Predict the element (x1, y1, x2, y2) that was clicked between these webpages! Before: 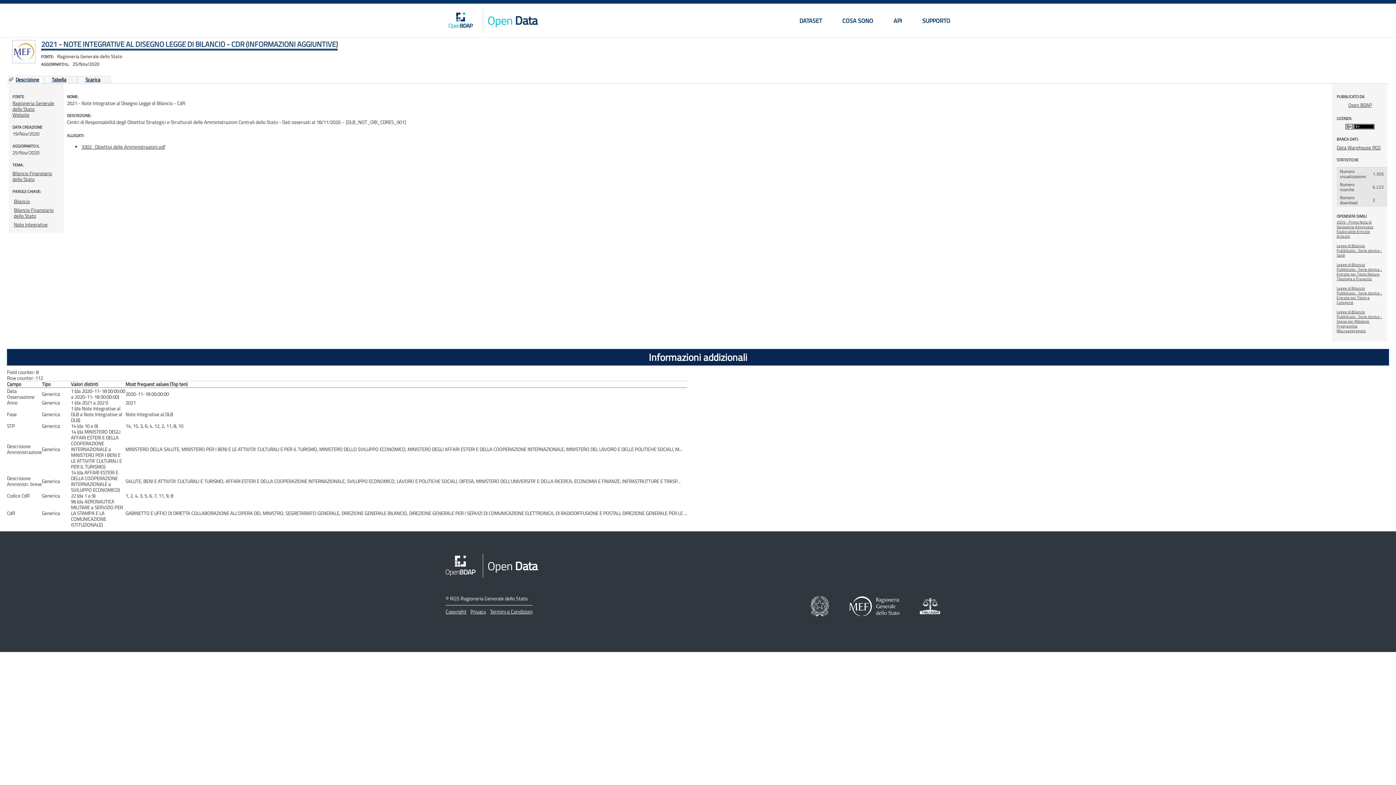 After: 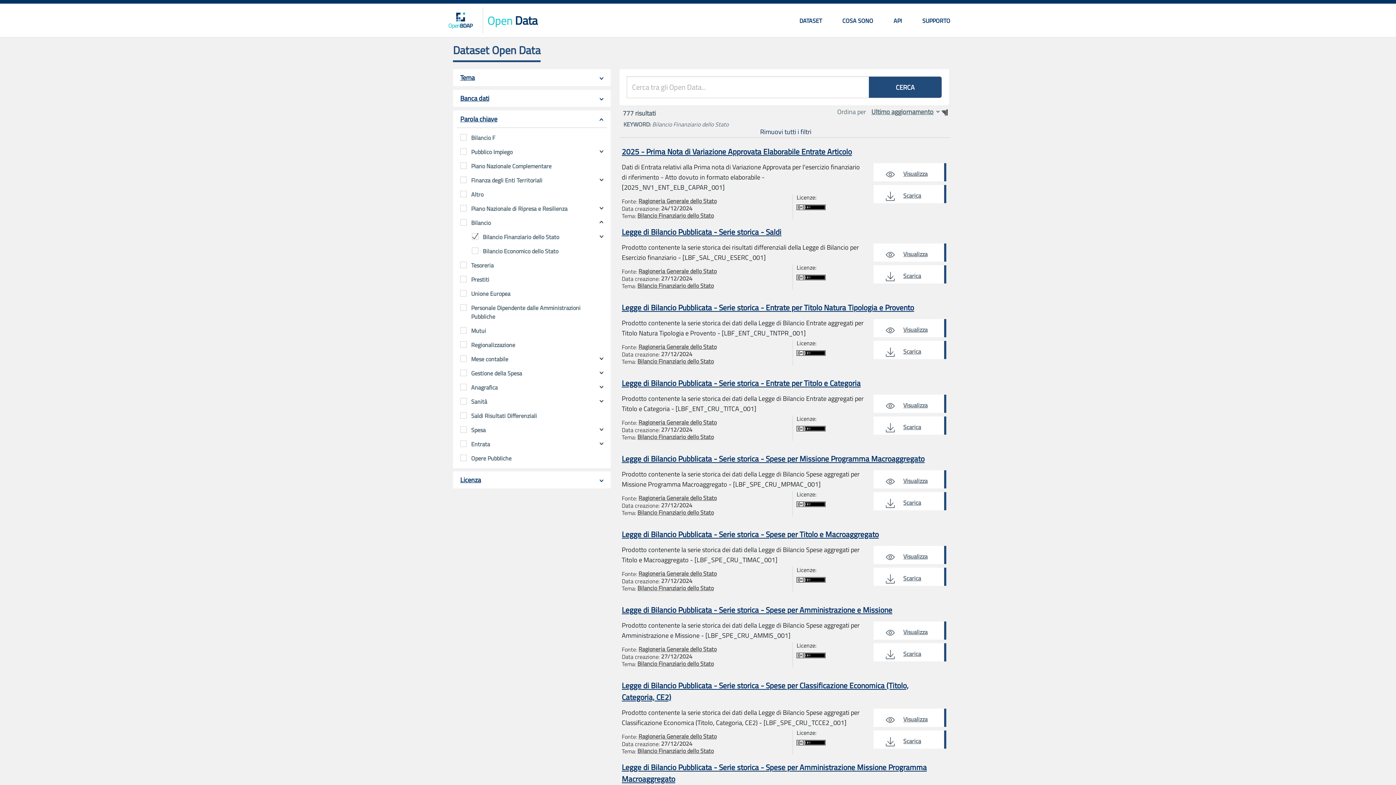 Action: bbox: (13, 206, 53, 219) label: Bilancio Finanziario dello Stato